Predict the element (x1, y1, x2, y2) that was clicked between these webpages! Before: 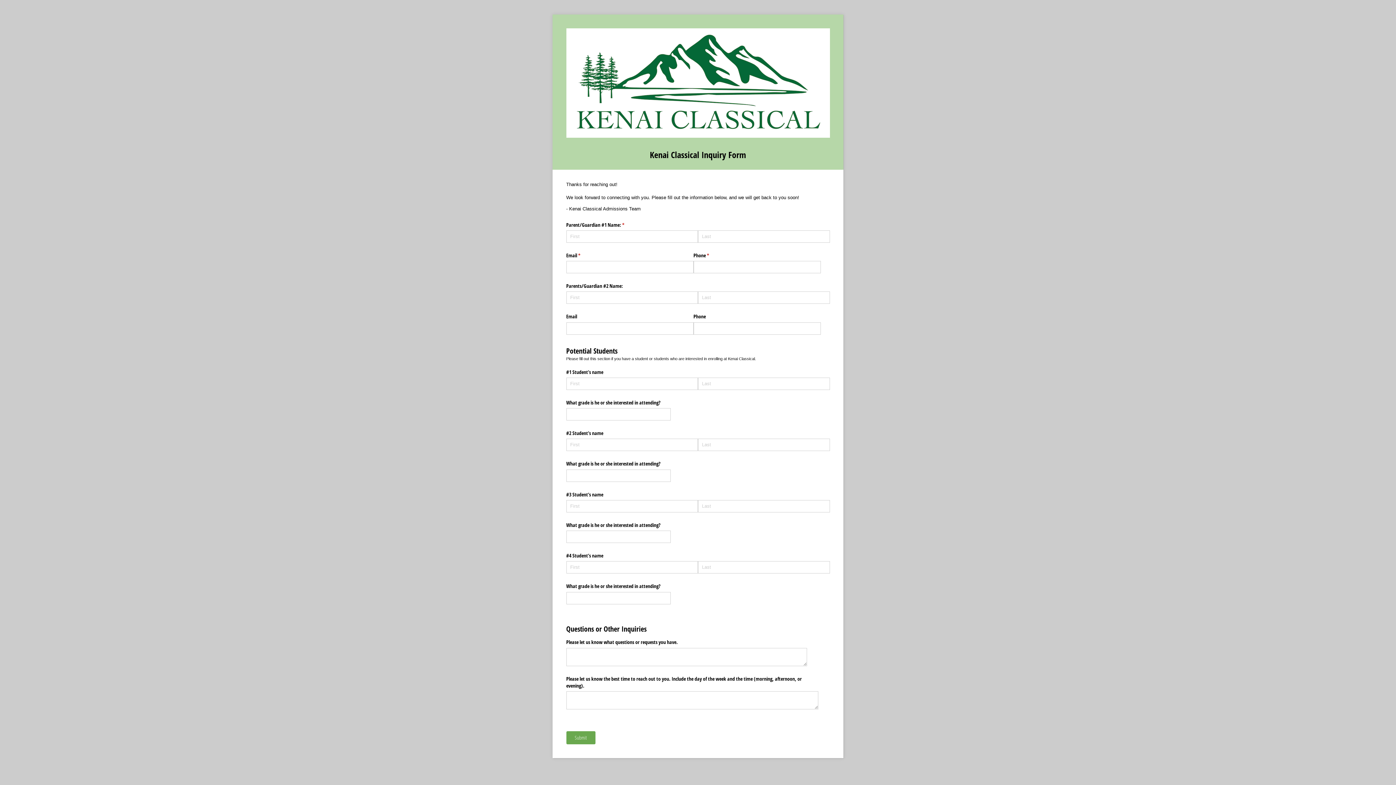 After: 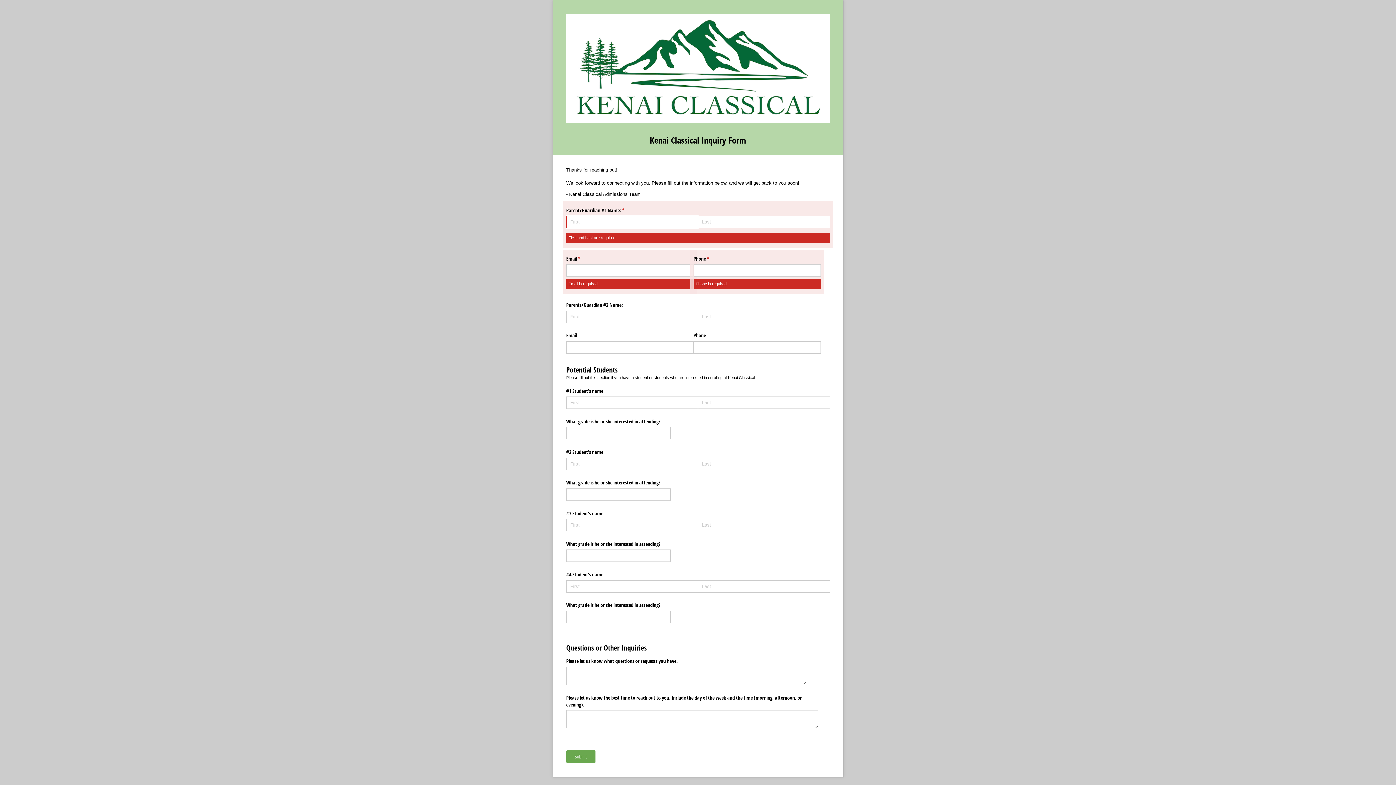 Action: bbox: (566, 654, 595, 667) label: Submit